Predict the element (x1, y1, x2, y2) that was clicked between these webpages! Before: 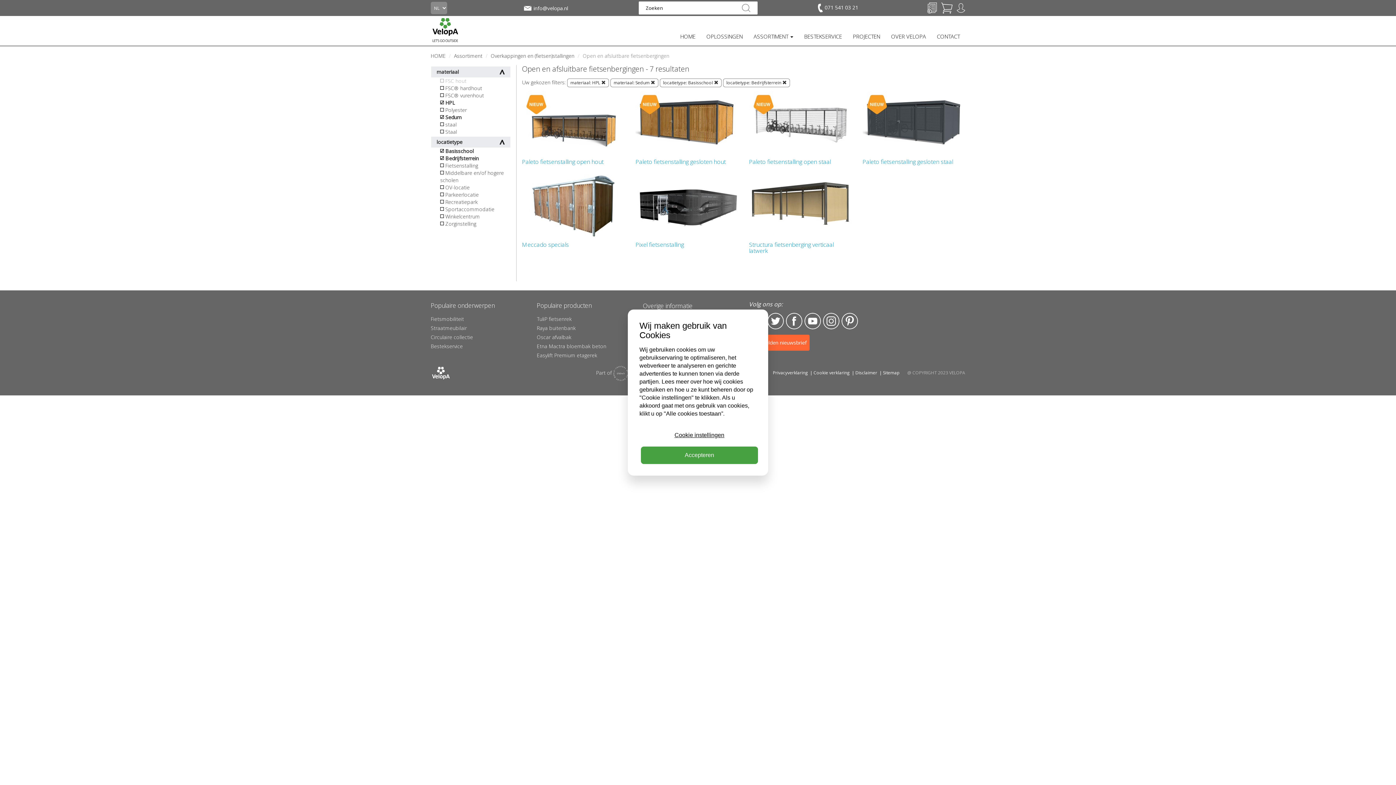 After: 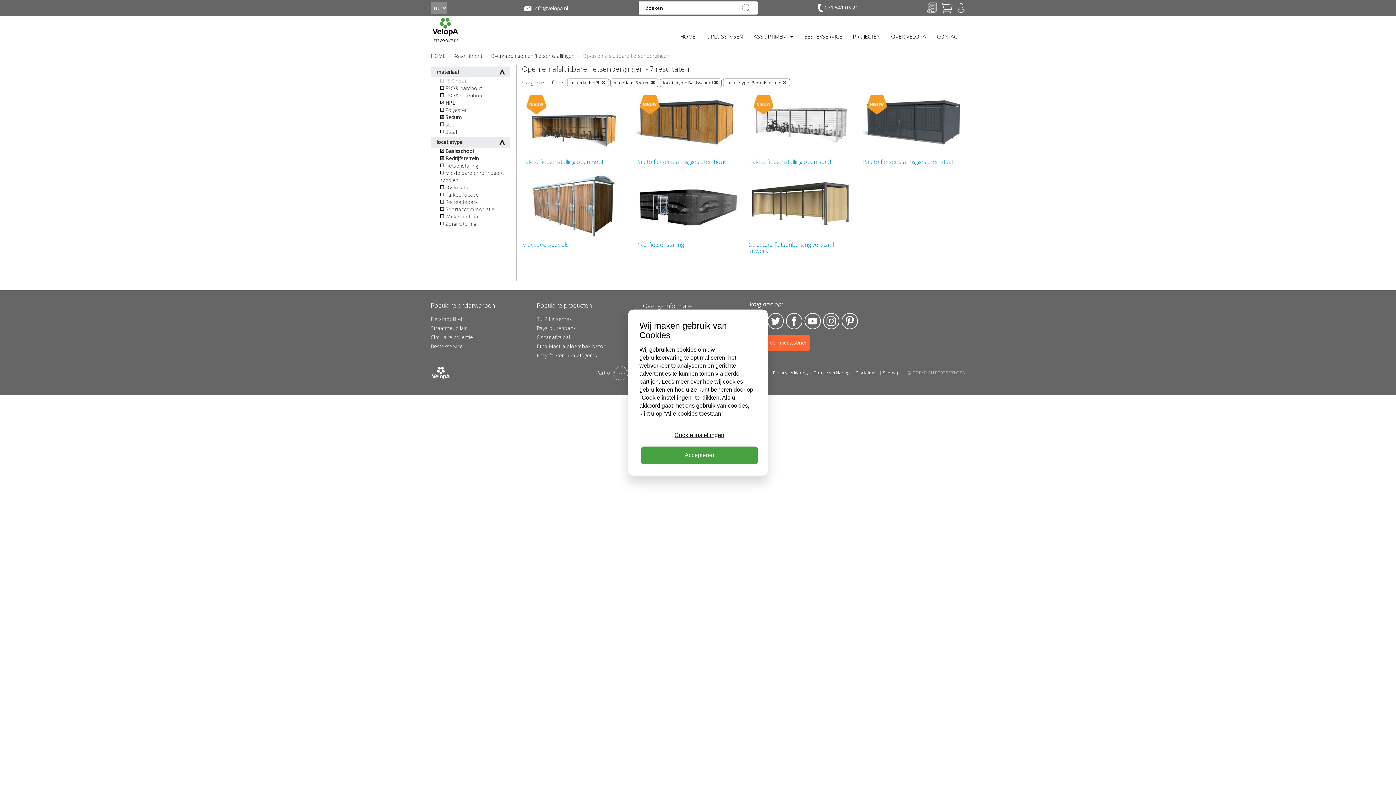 Action: label:  071 541 03 21 bbox: (818, 3, 858, 12)